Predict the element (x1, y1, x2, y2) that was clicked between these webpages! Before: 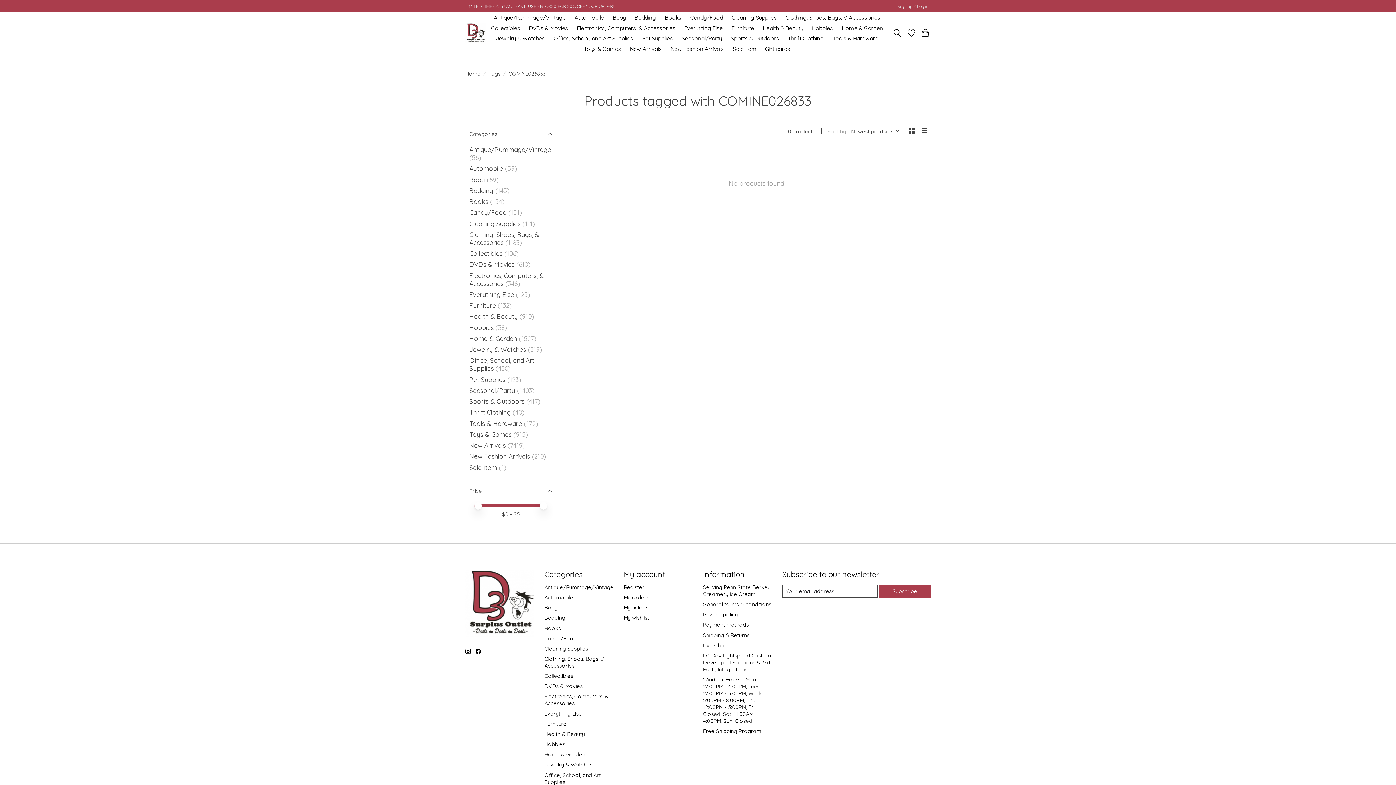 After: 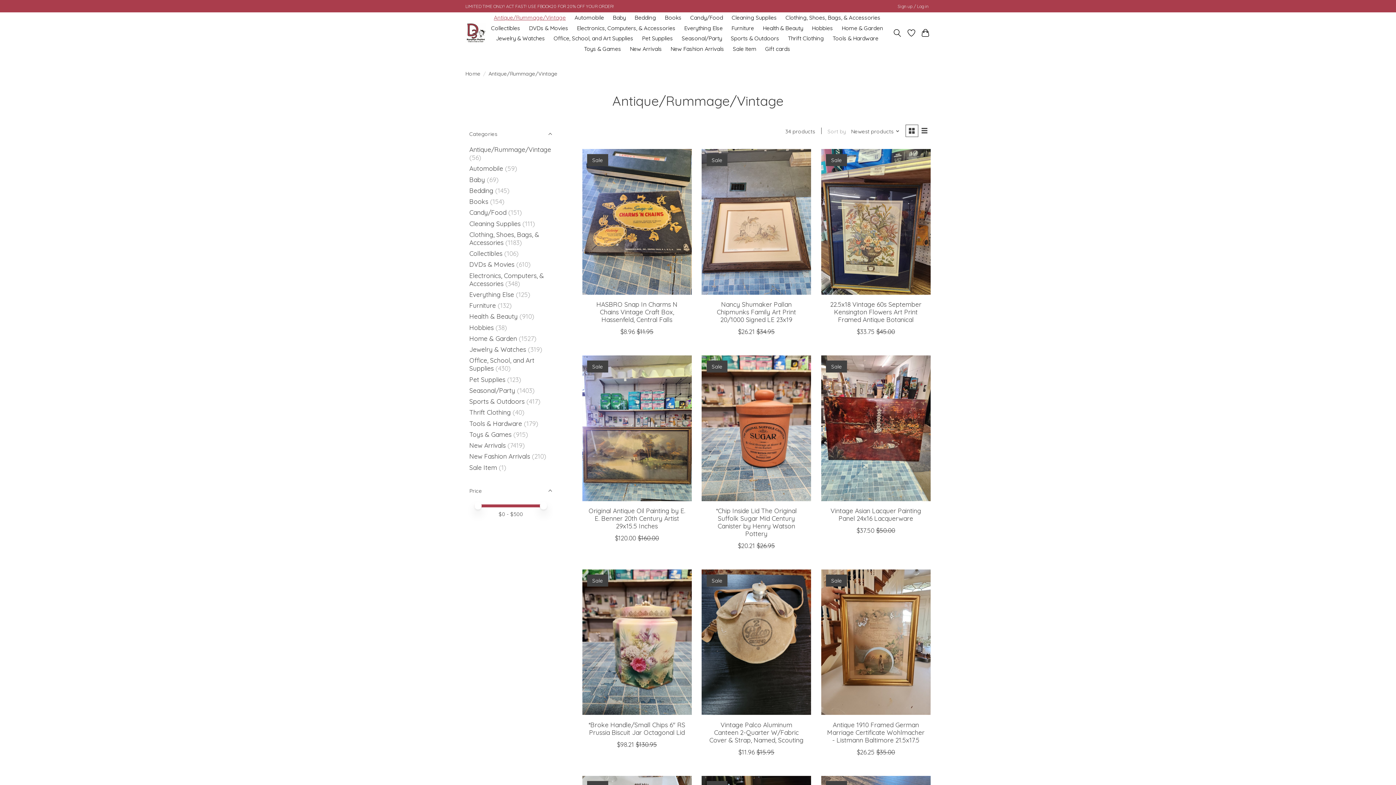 Action: label: Antique/Rummage/Vintage bbox: (469, 145, 551, 153)